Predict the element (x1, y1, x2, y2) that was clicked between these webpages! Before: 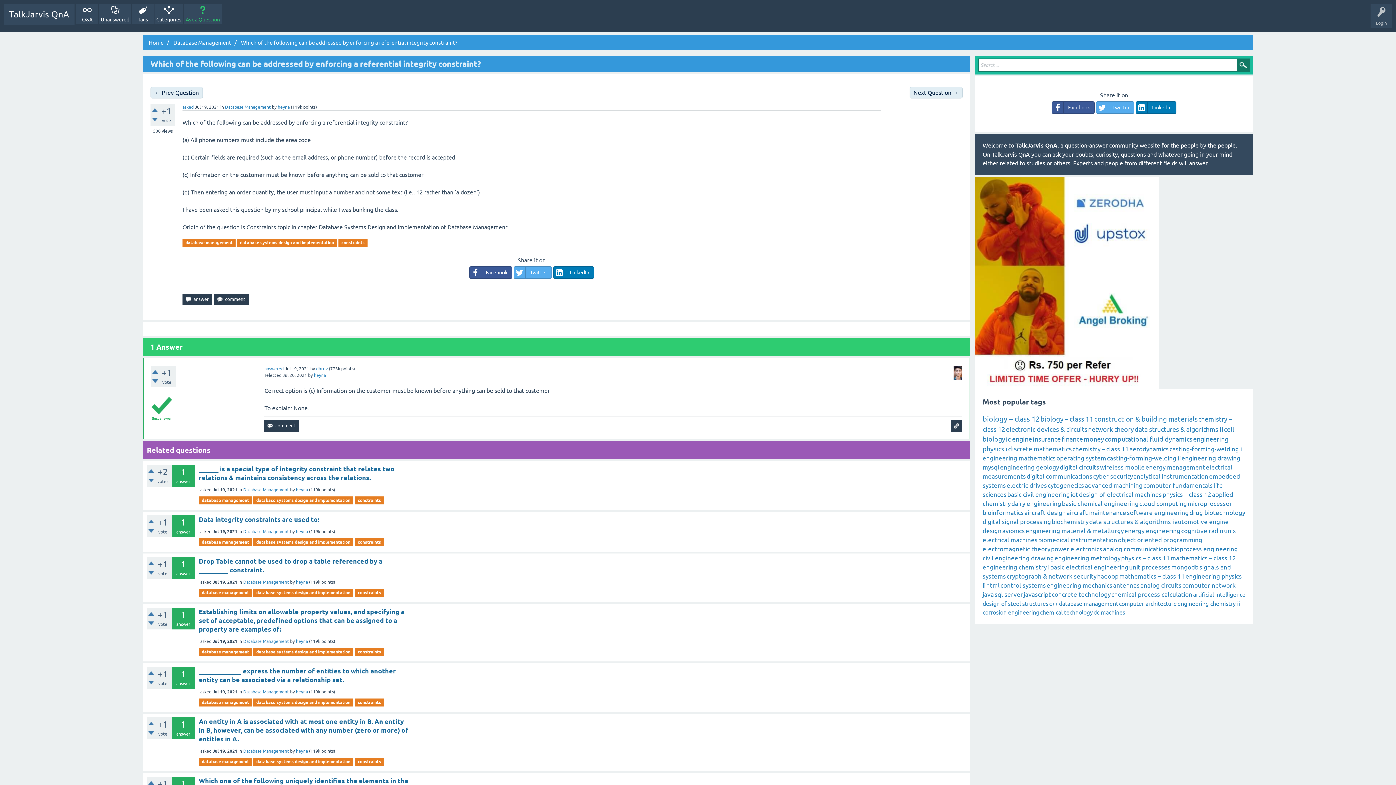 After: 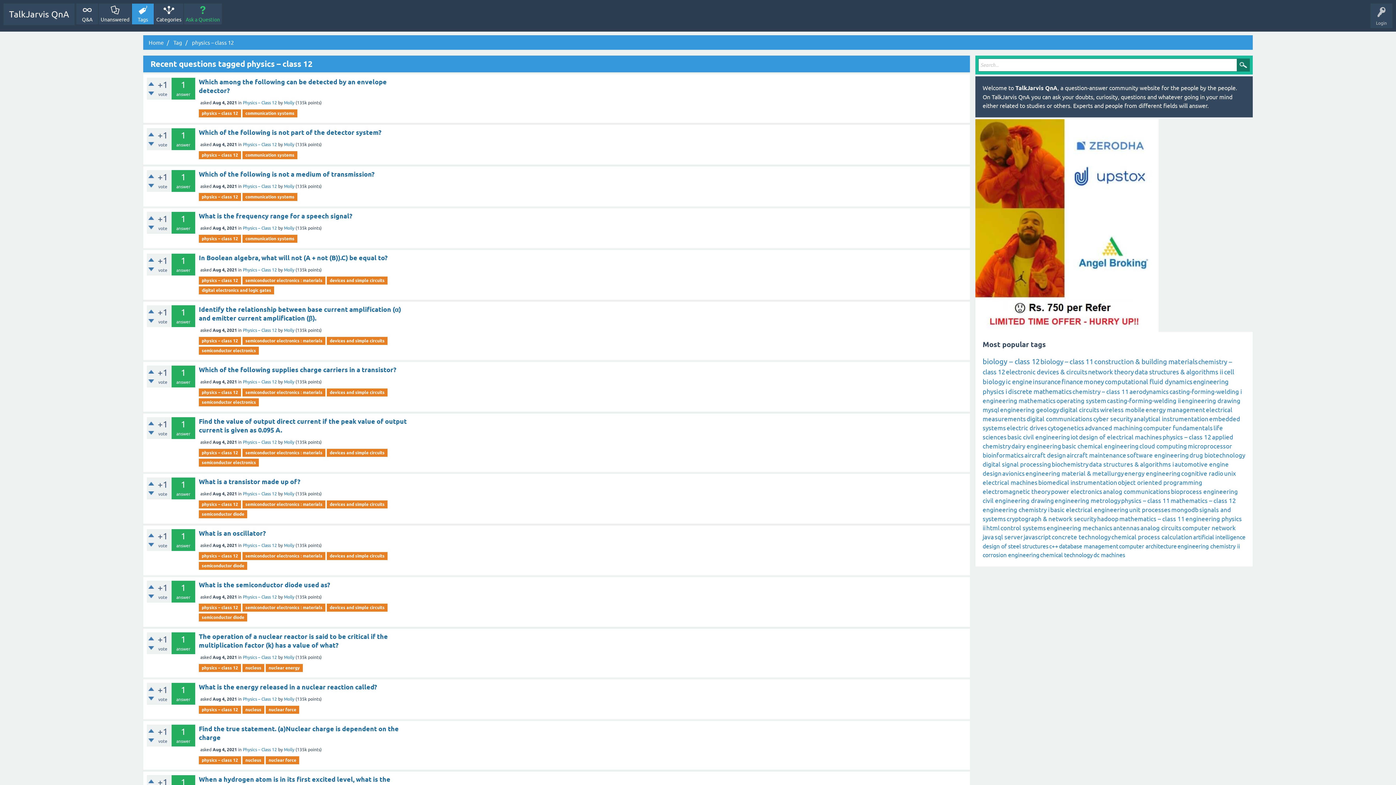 Action: label: physics – class 12 bbox: (1162, 491, 1211, 498)